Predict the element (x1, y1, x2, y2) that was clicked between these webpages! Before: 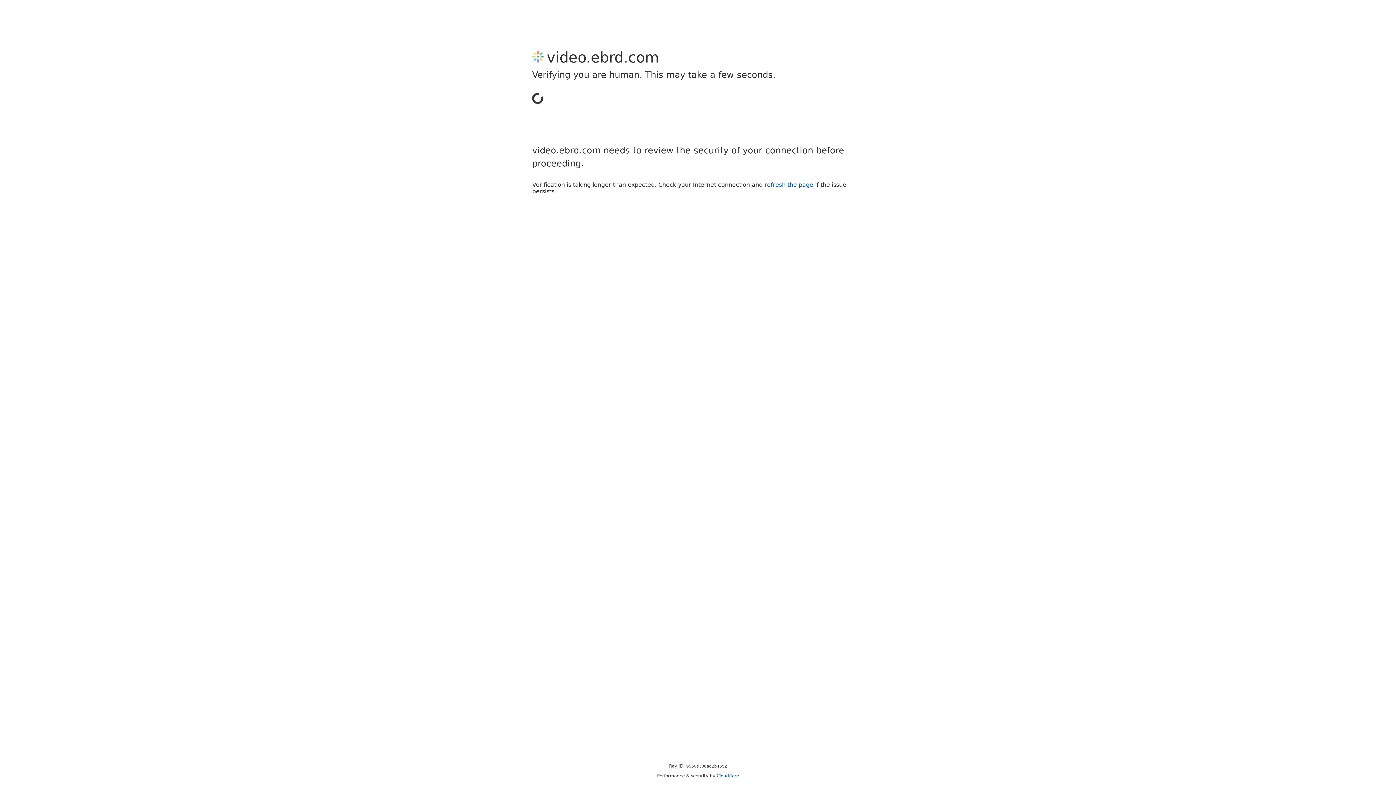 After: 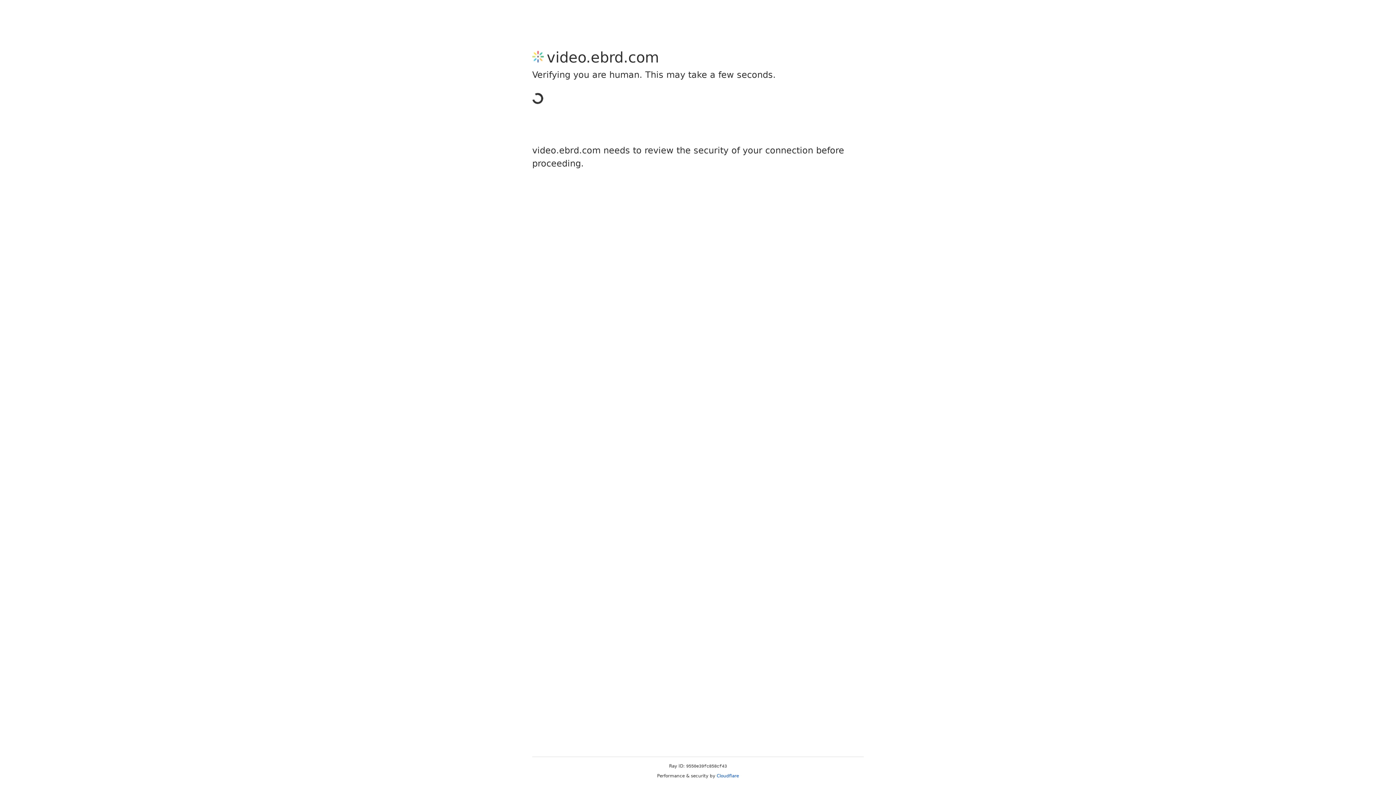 Action: label: Cloudflare bbox: (716, 773, 739, 778)